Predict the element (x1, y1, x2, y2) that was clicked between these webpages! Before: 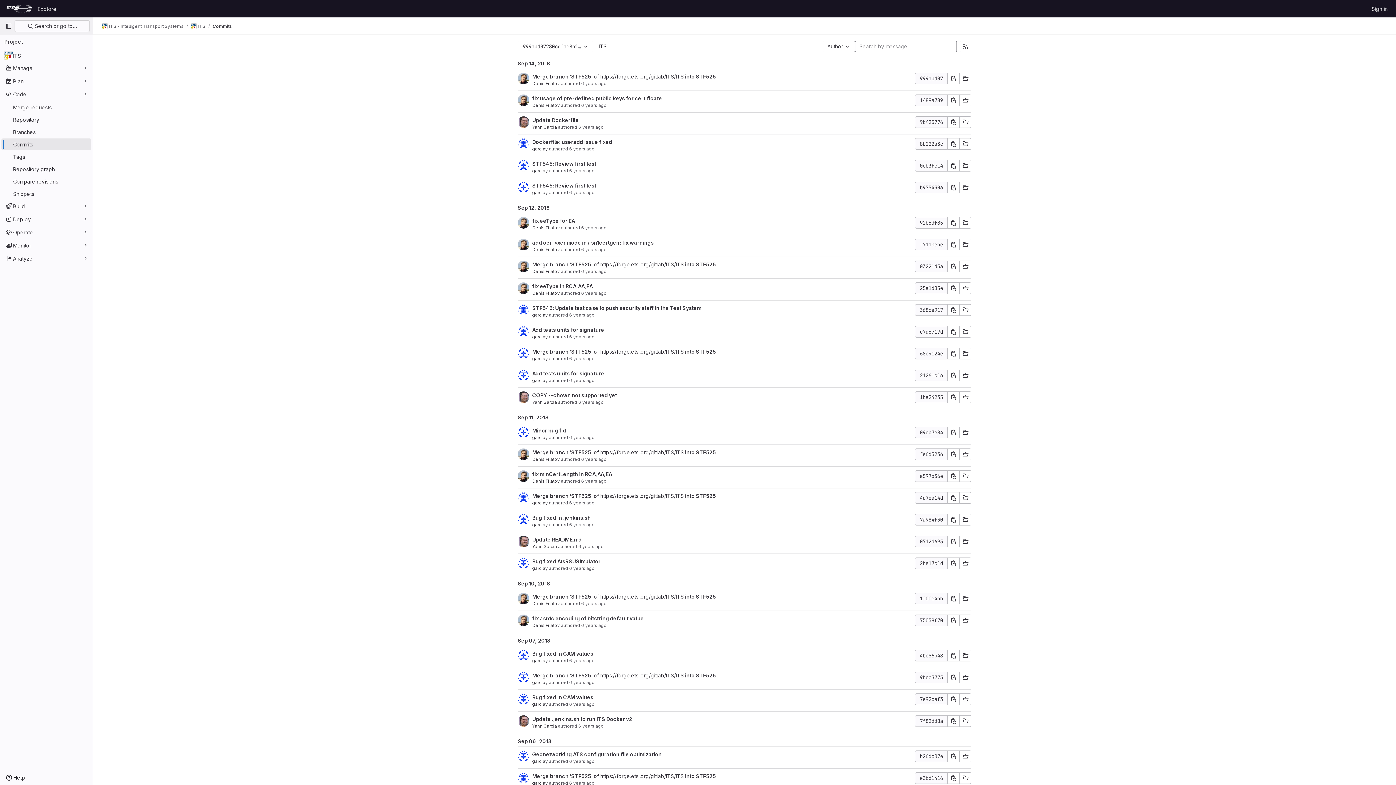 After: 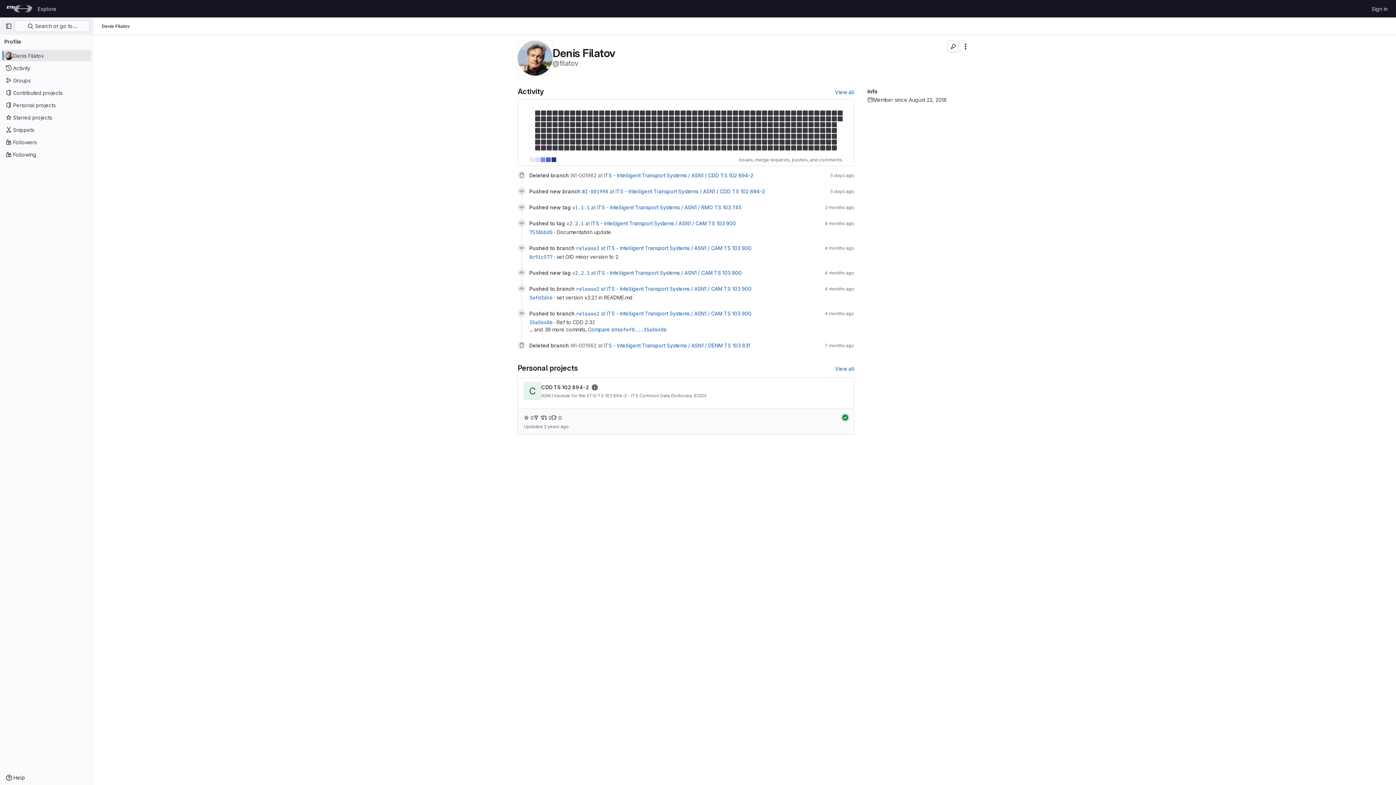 Action: label: Denis Filatov bbox: (532, 225, 560, 230)